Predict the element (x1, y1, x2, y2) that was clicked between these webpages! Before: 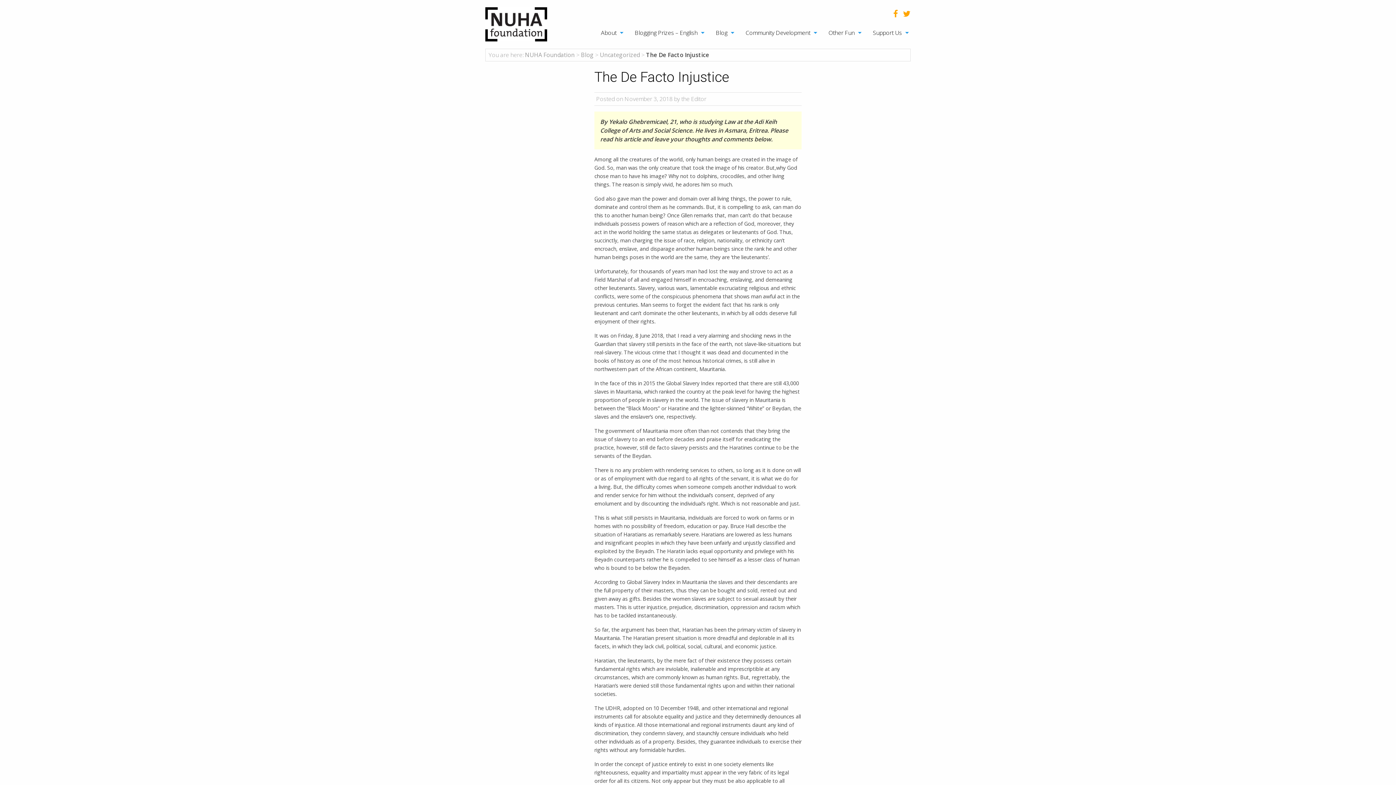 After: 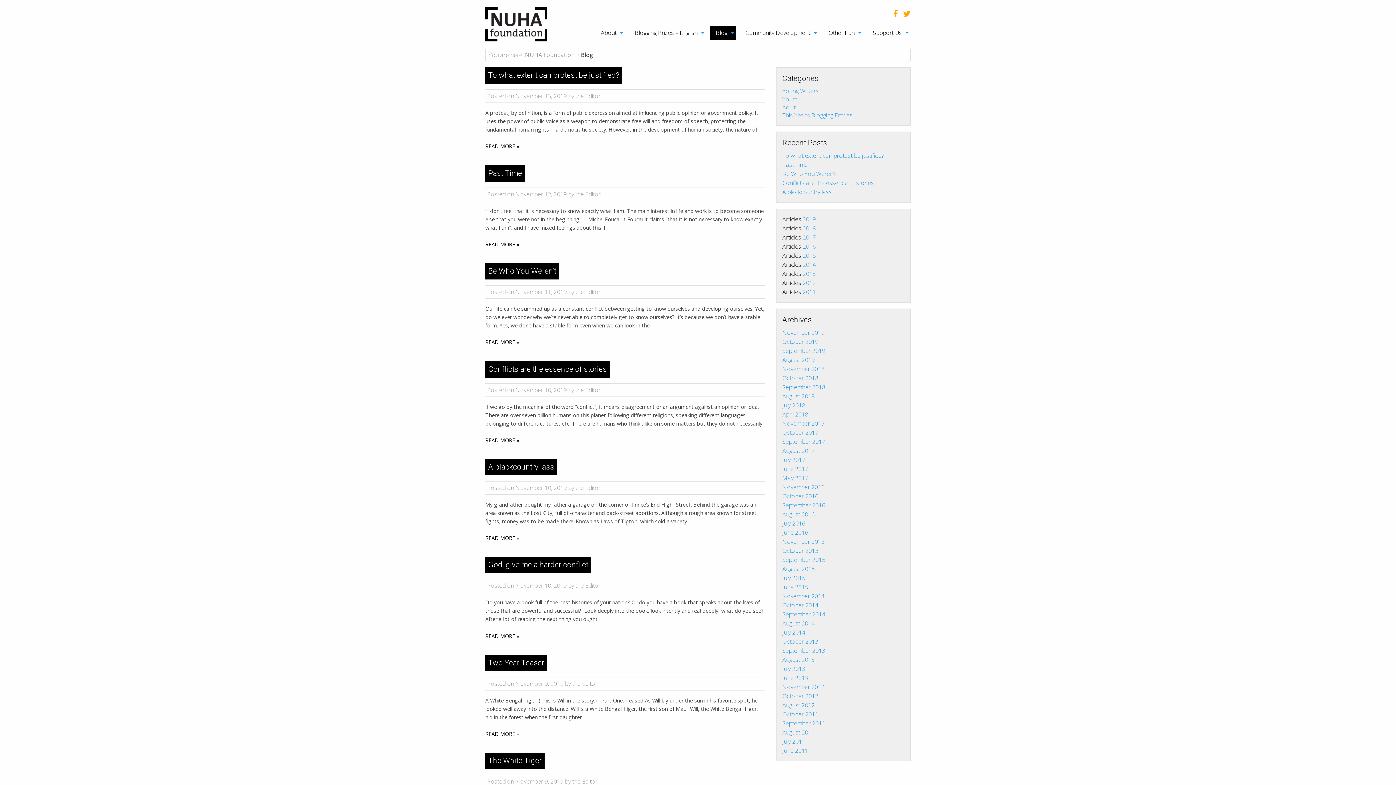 Action: bbox: (710, 25, 736, 39) label: Blog